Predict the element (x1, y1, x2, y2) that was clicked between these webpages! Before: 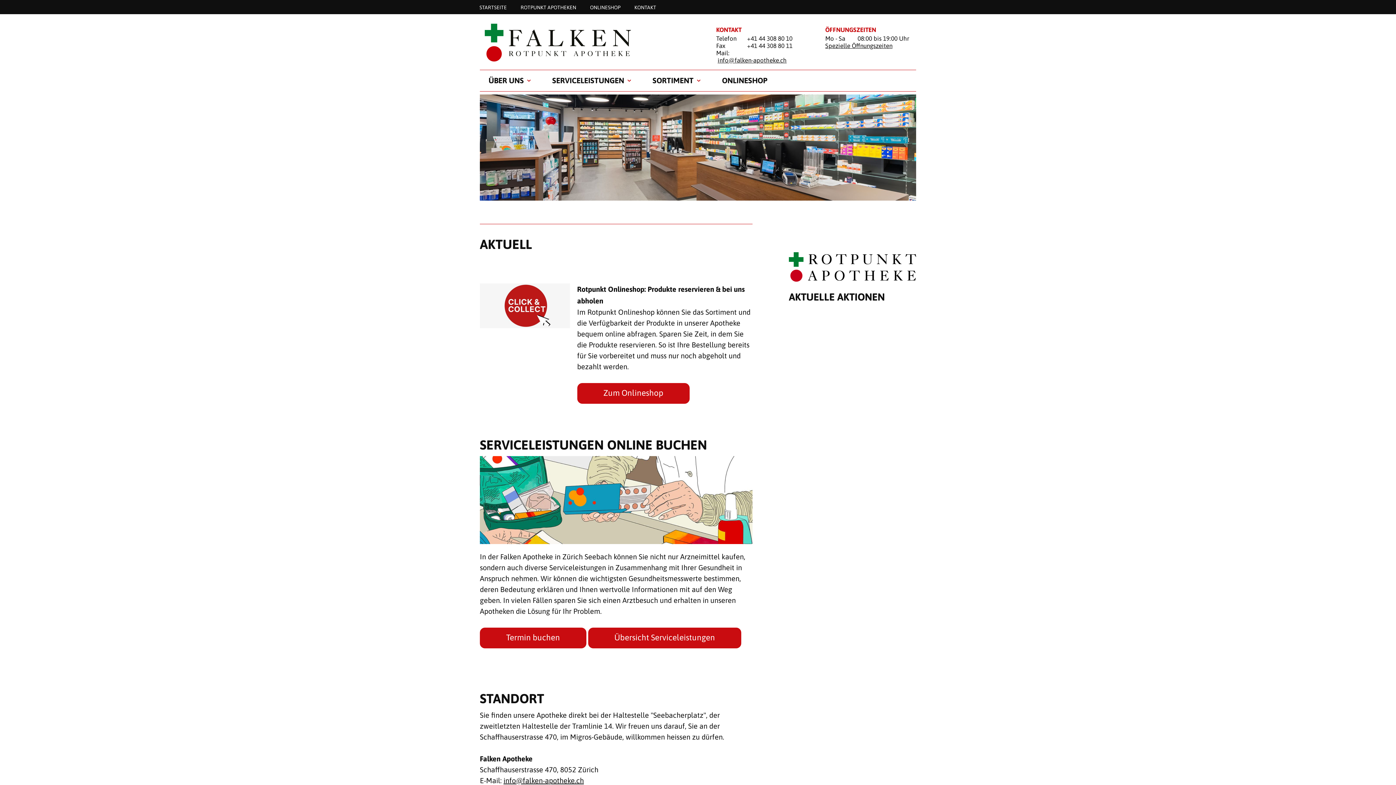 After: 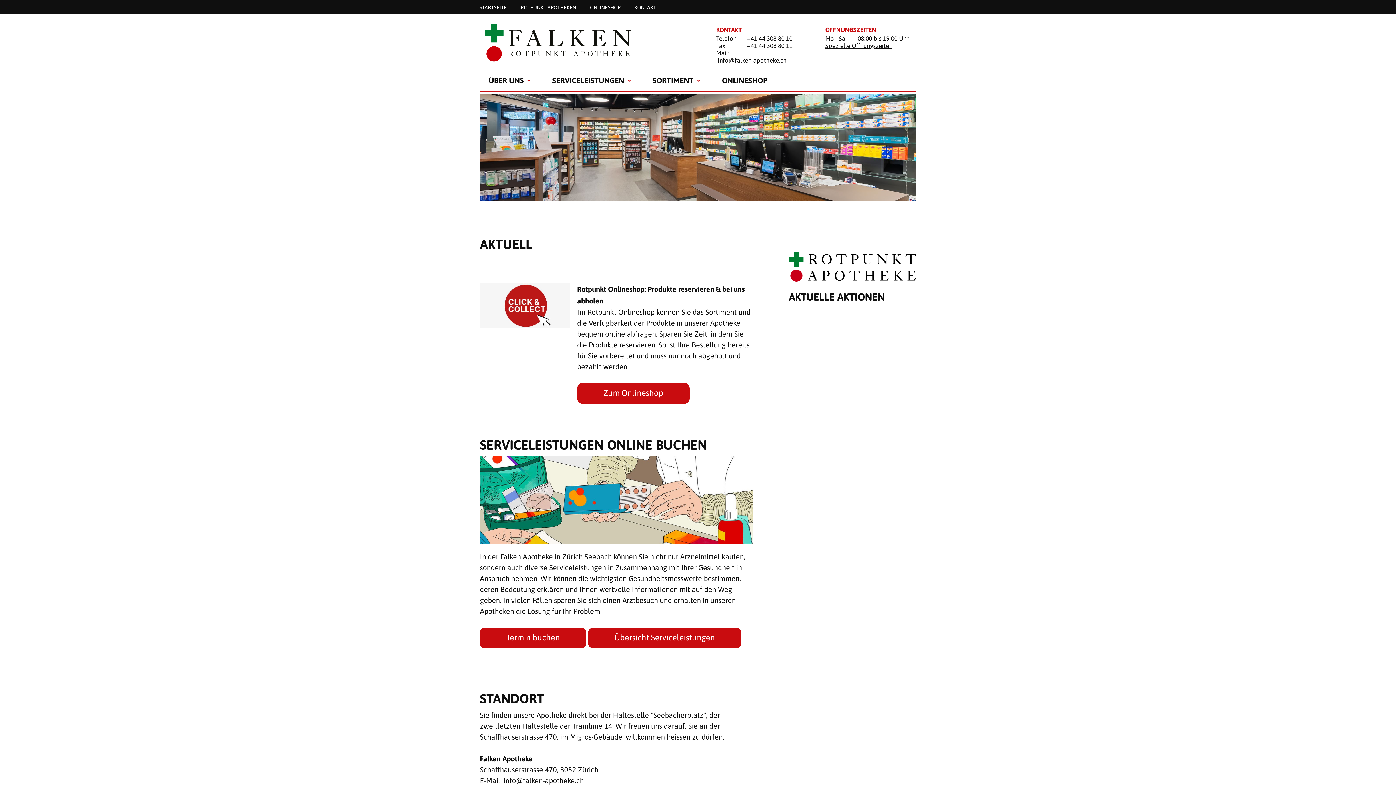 Action: label: STARTSEITE bbox: (477, 0, 509, 14)